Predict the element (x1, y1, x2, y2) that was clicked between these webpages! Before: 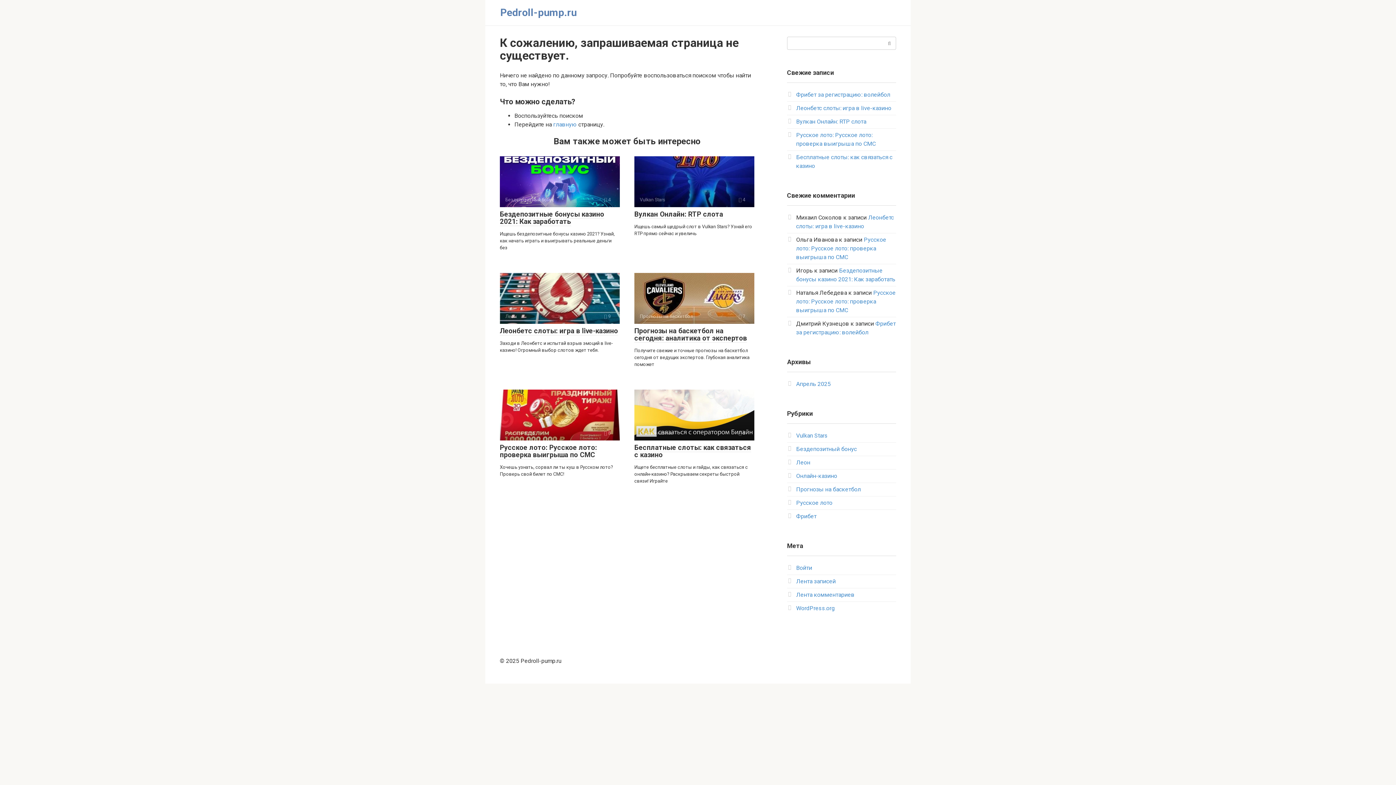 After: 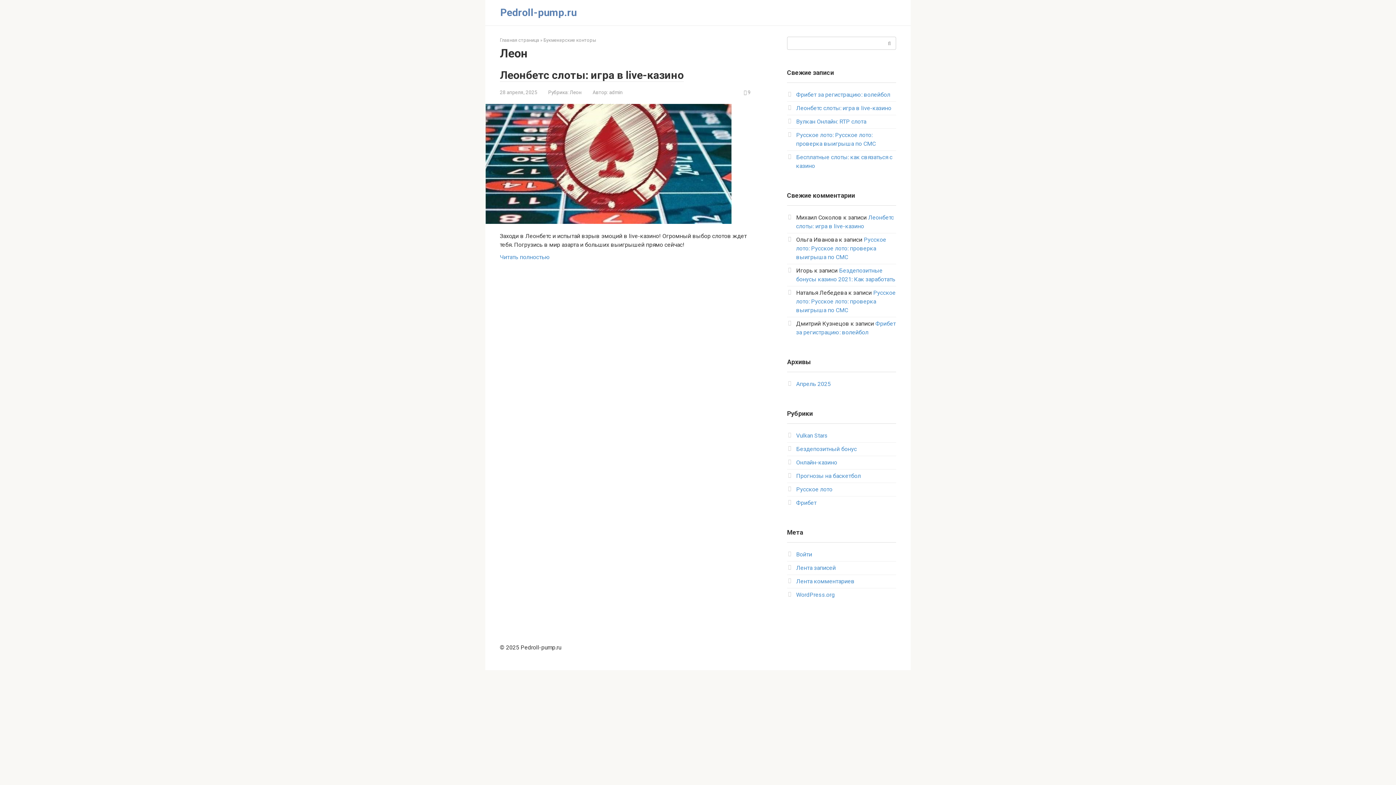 Action: bbox: (796, 459, 810, 466) label: Леон